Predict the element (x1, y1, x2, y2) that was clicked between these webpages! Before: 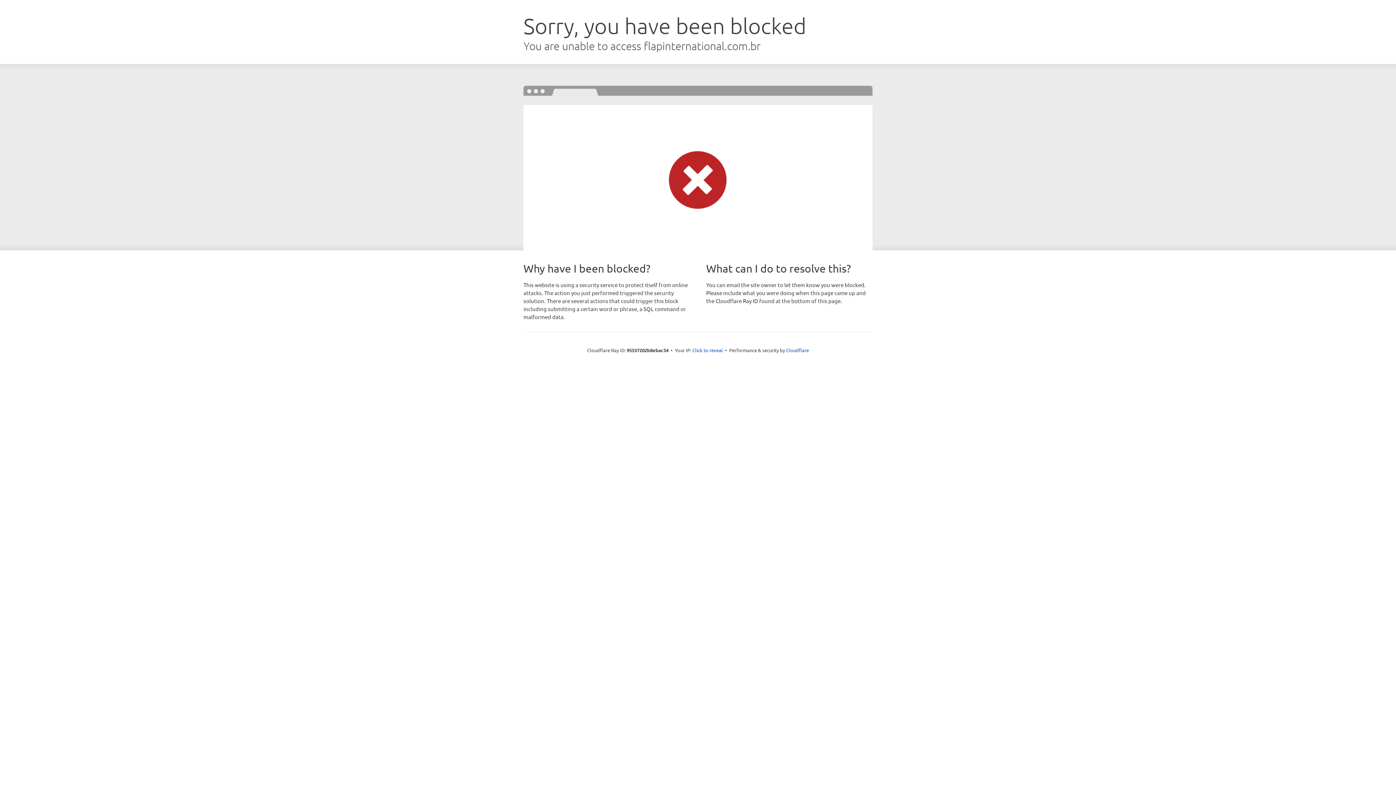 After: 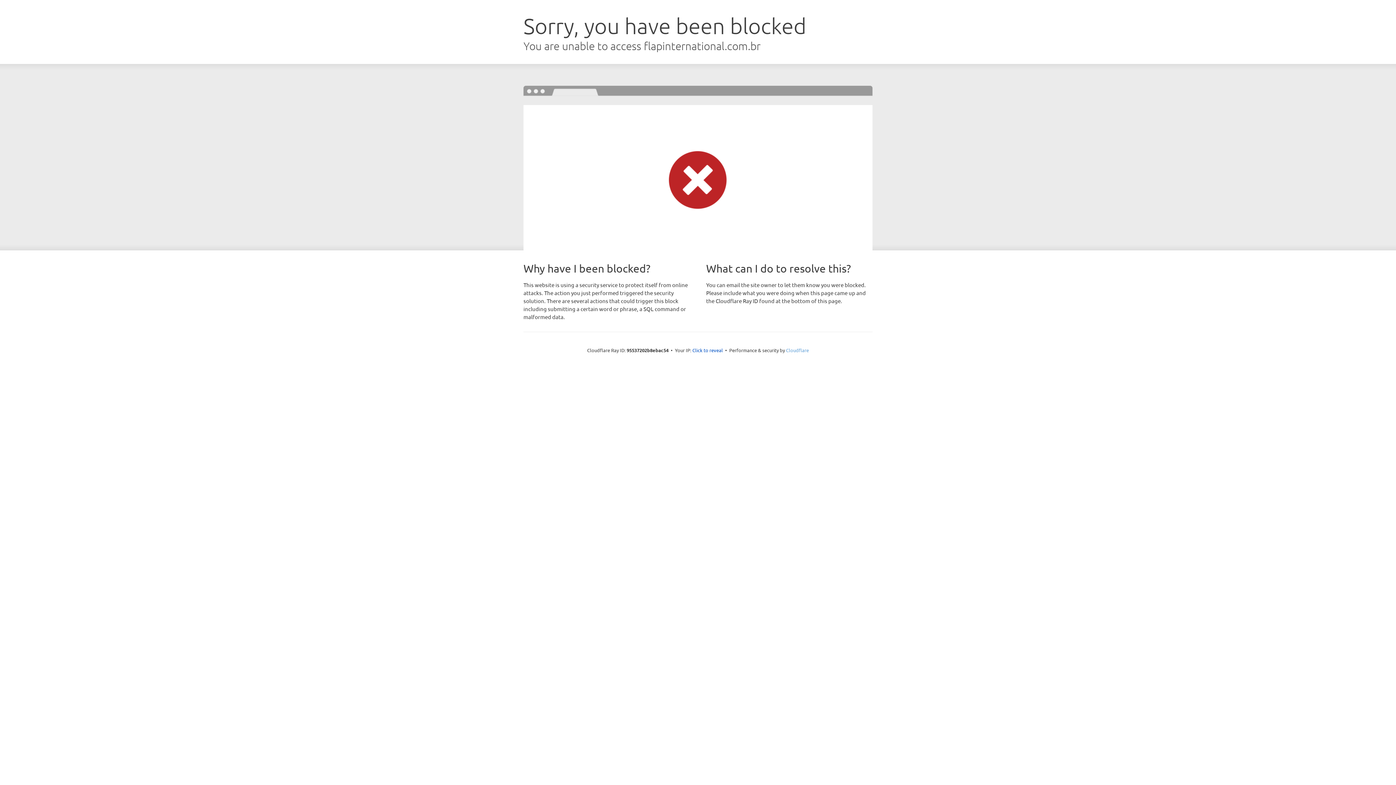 Action: label: Cloudflare bbox: (786, 347, 809, 353)